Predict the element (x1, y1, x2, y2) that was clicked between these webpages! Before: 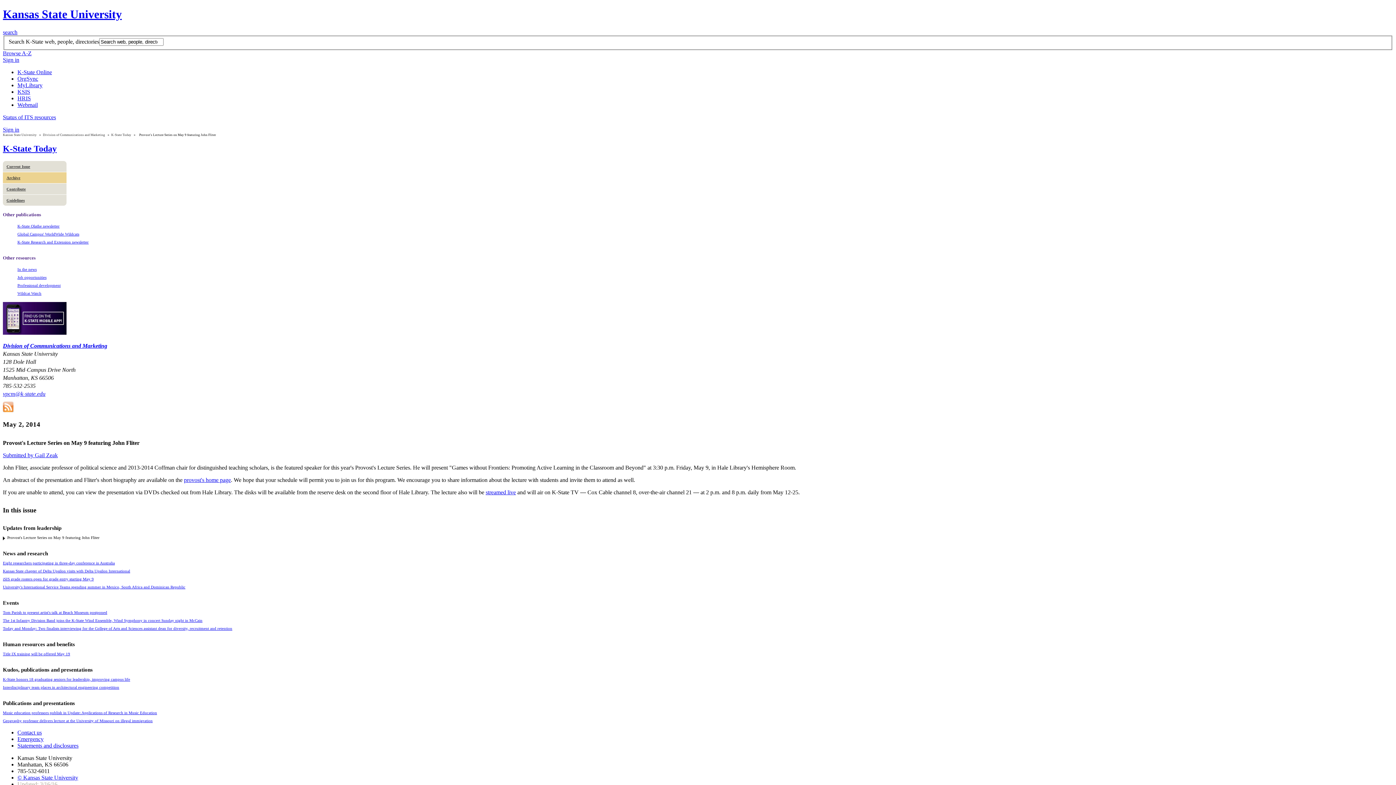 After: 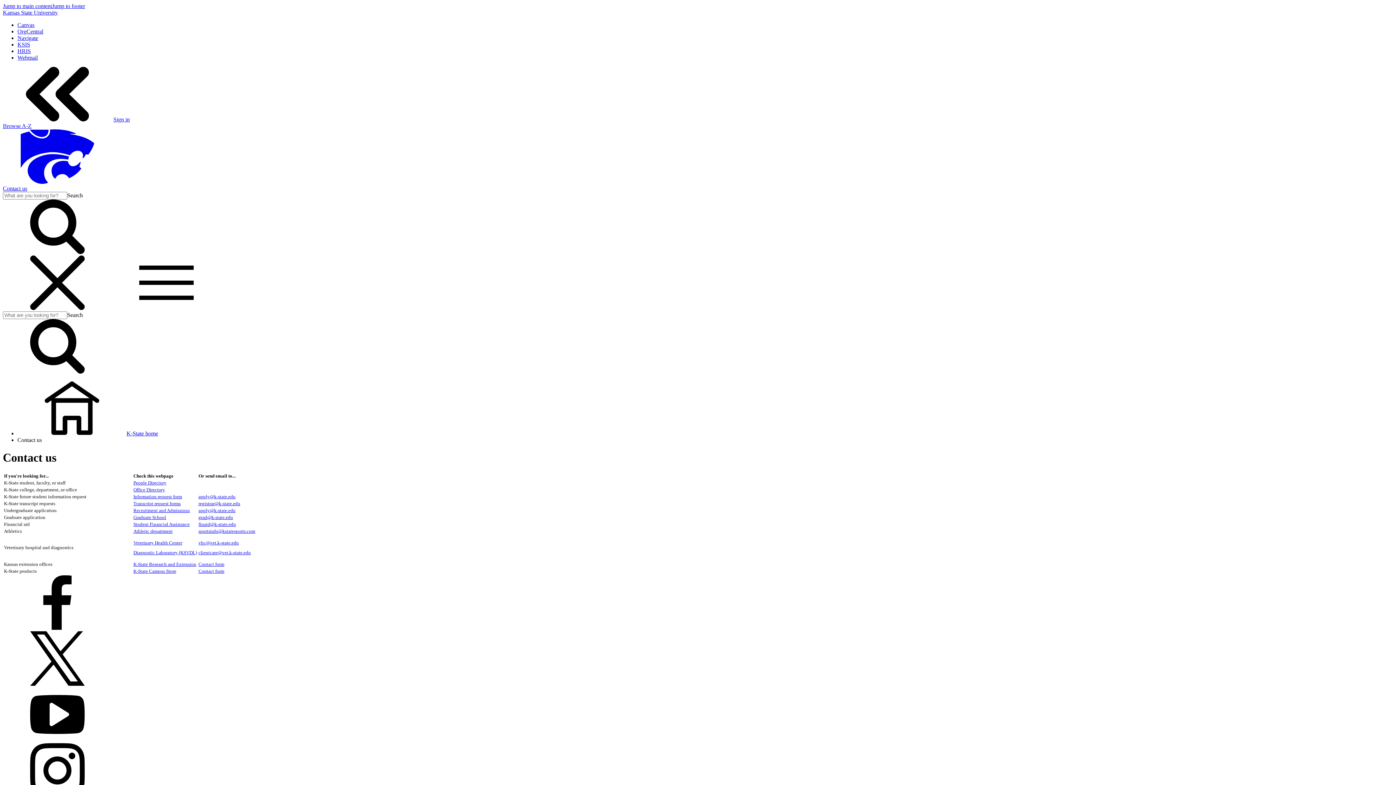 Action: bbox: (17, 729, 41, 735) label: Contact us